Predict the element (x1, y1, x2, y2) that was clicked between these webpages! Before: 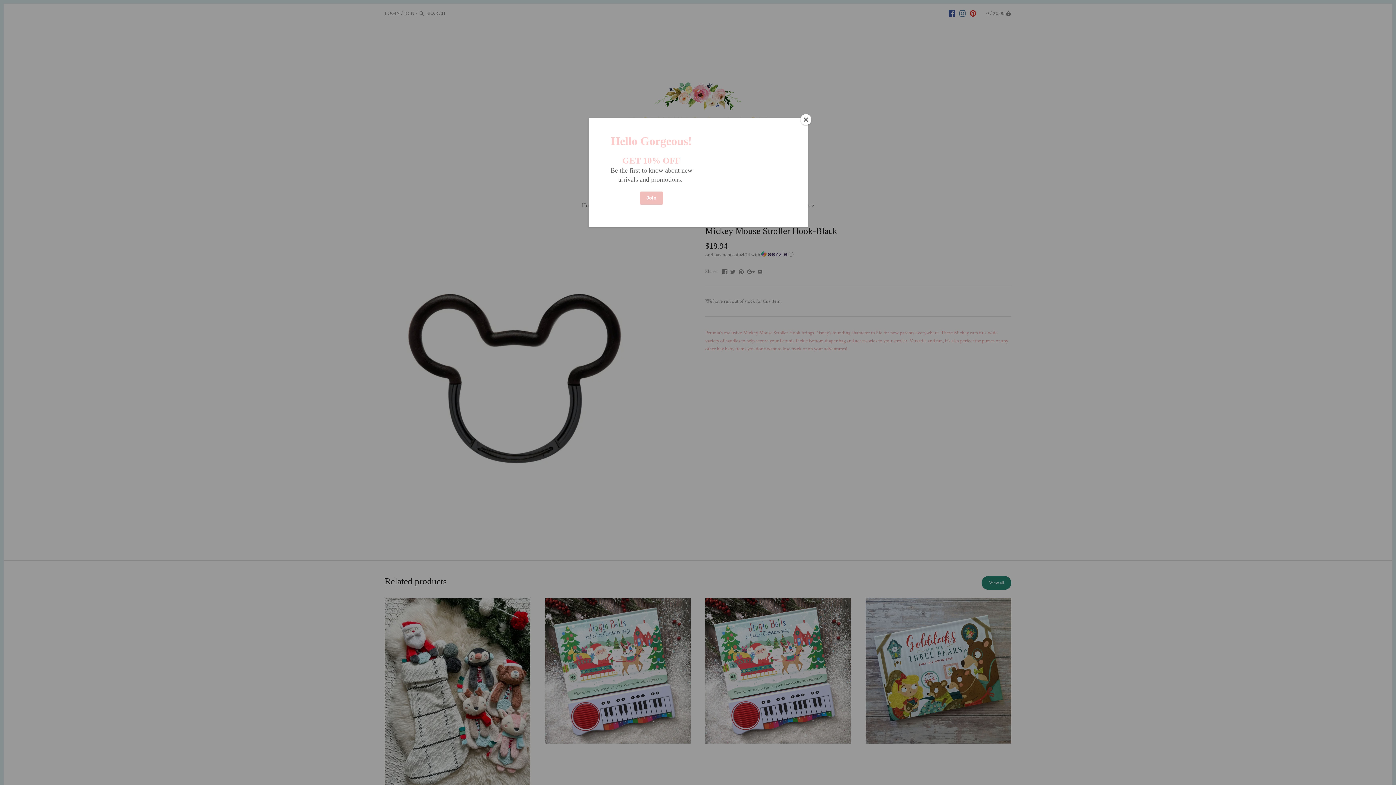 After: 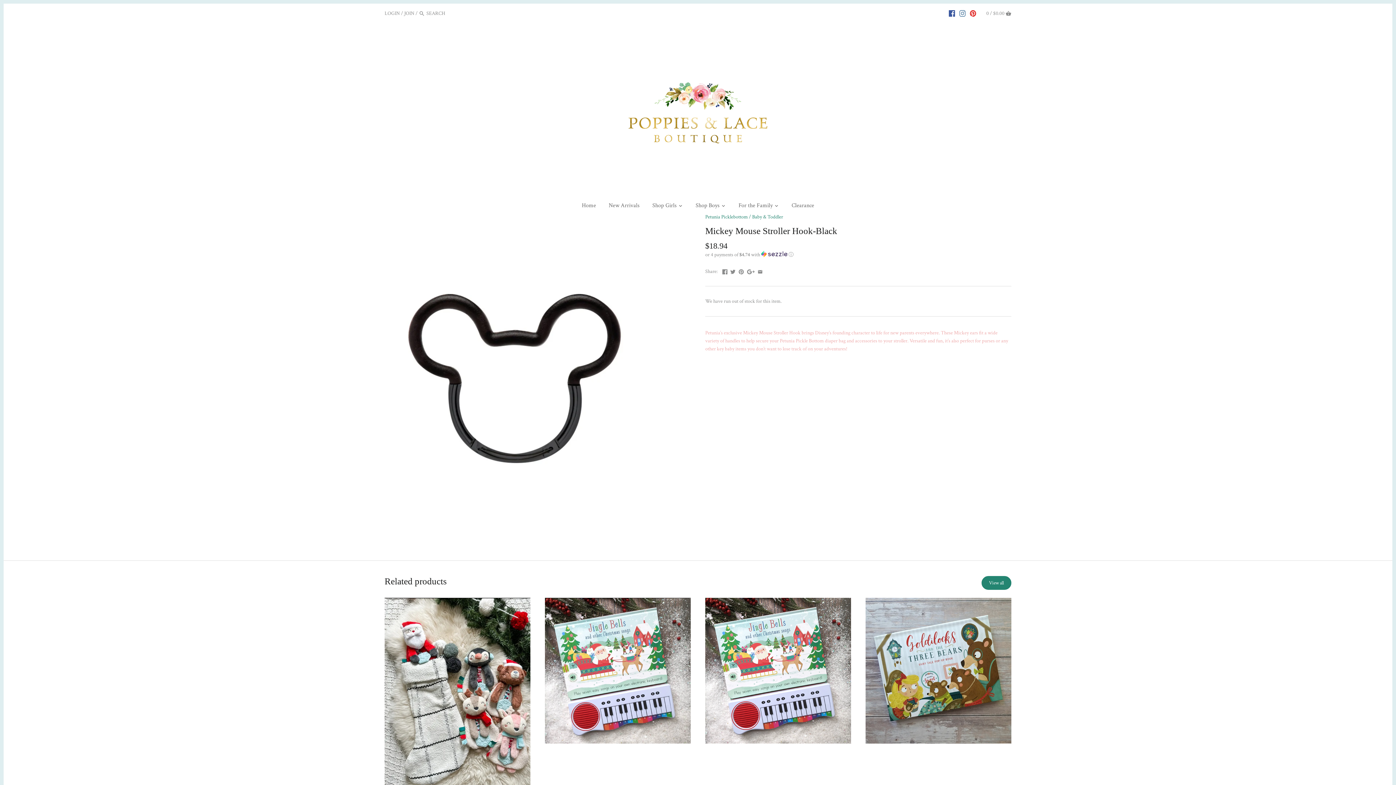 Action: label: Close bbox: (800, 114, 811, 125)